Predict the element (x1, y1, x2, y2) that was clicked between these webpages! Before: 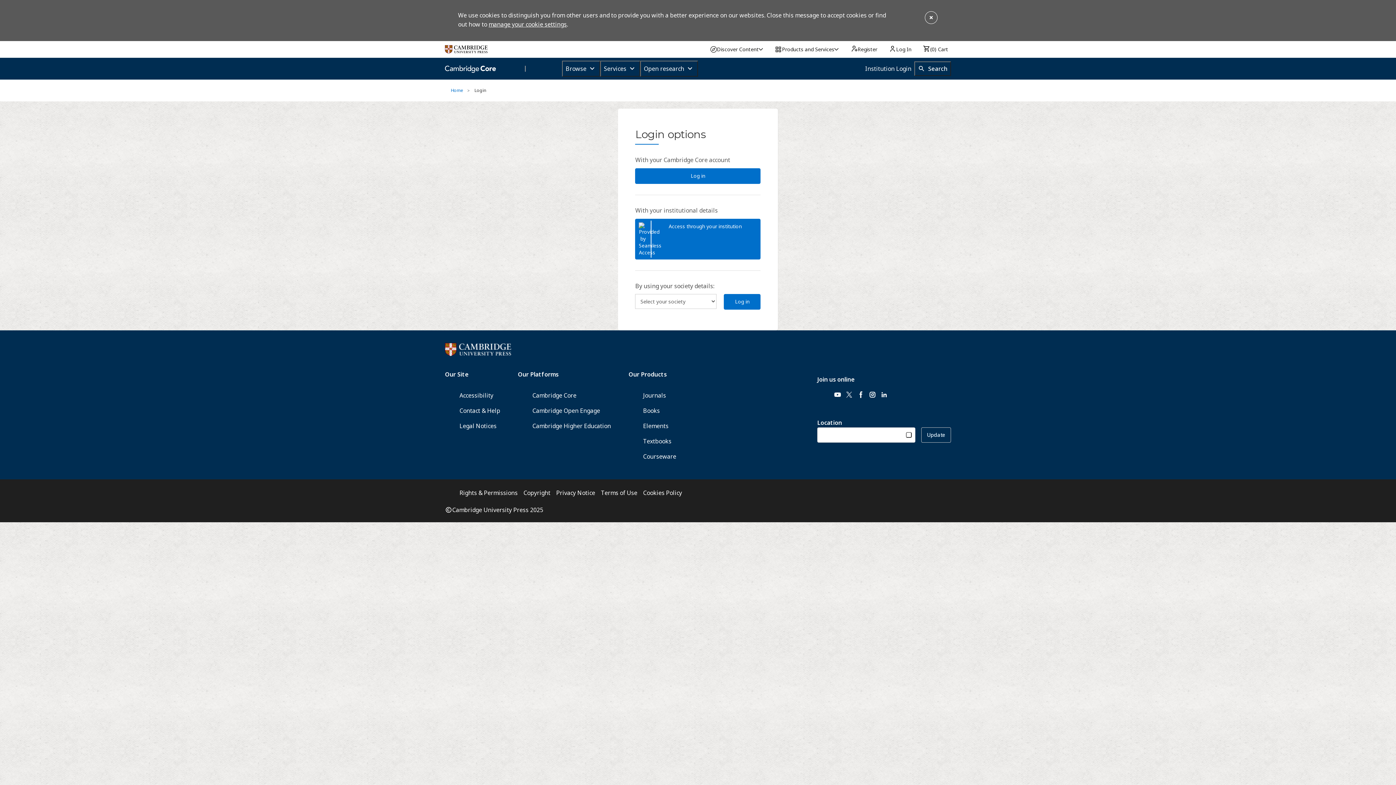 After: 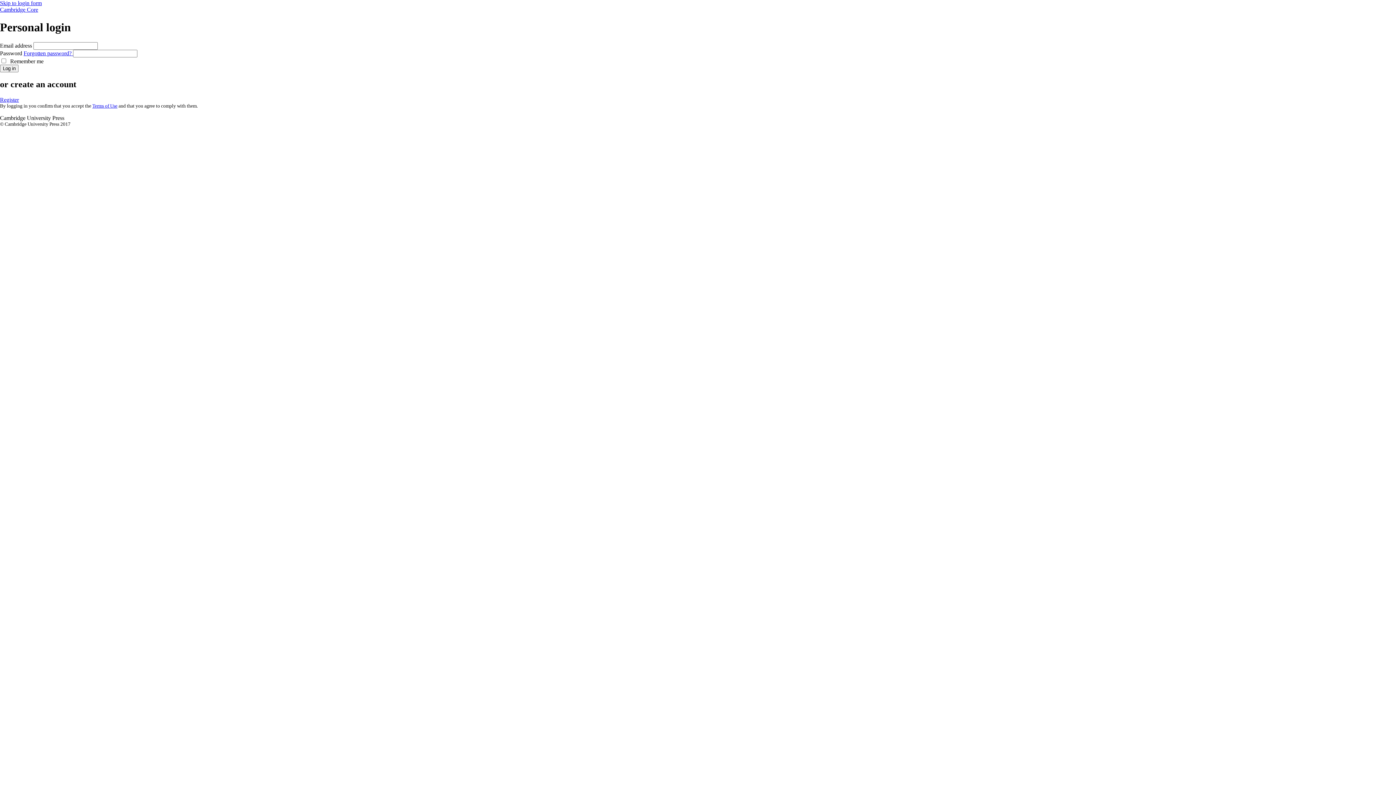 Action: bbox: (724, 294, 760, 309) label: Log in